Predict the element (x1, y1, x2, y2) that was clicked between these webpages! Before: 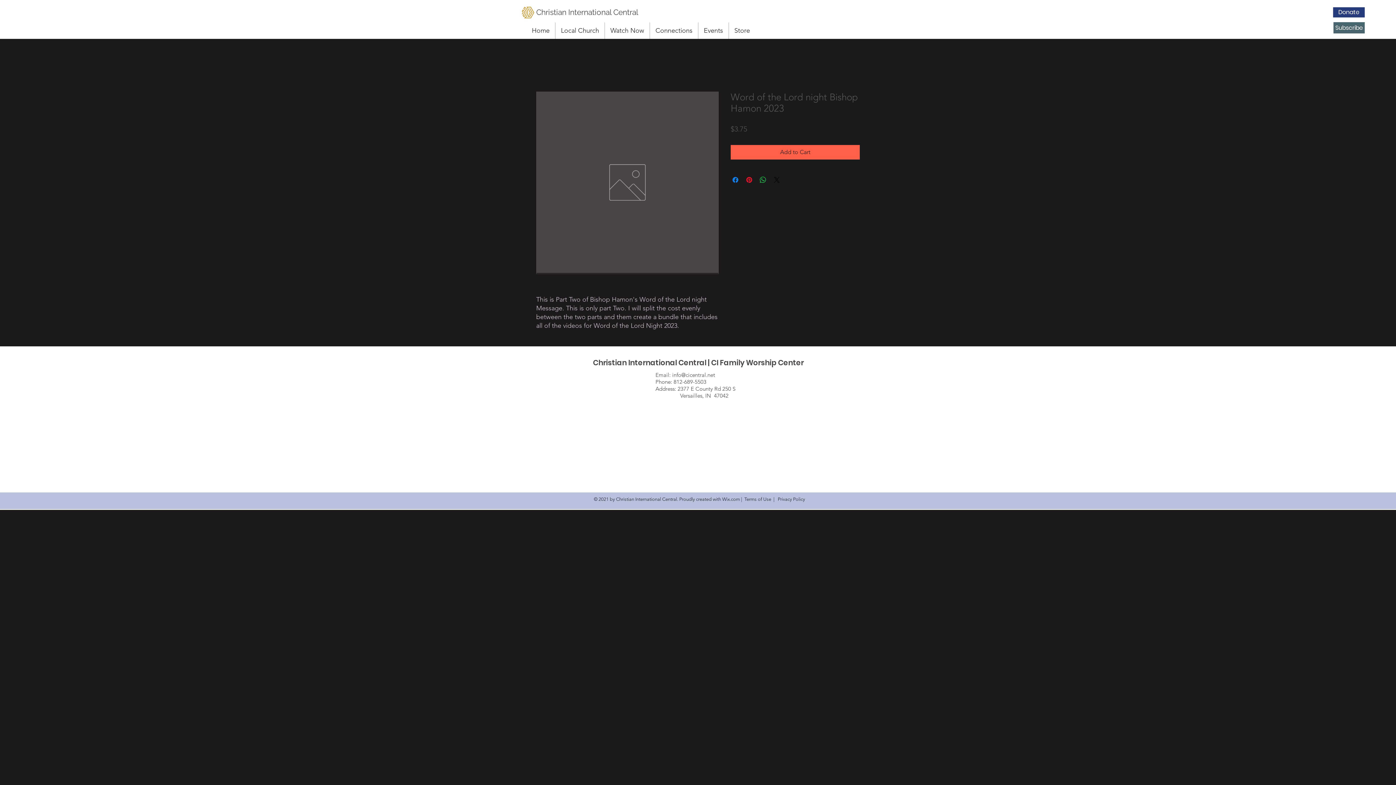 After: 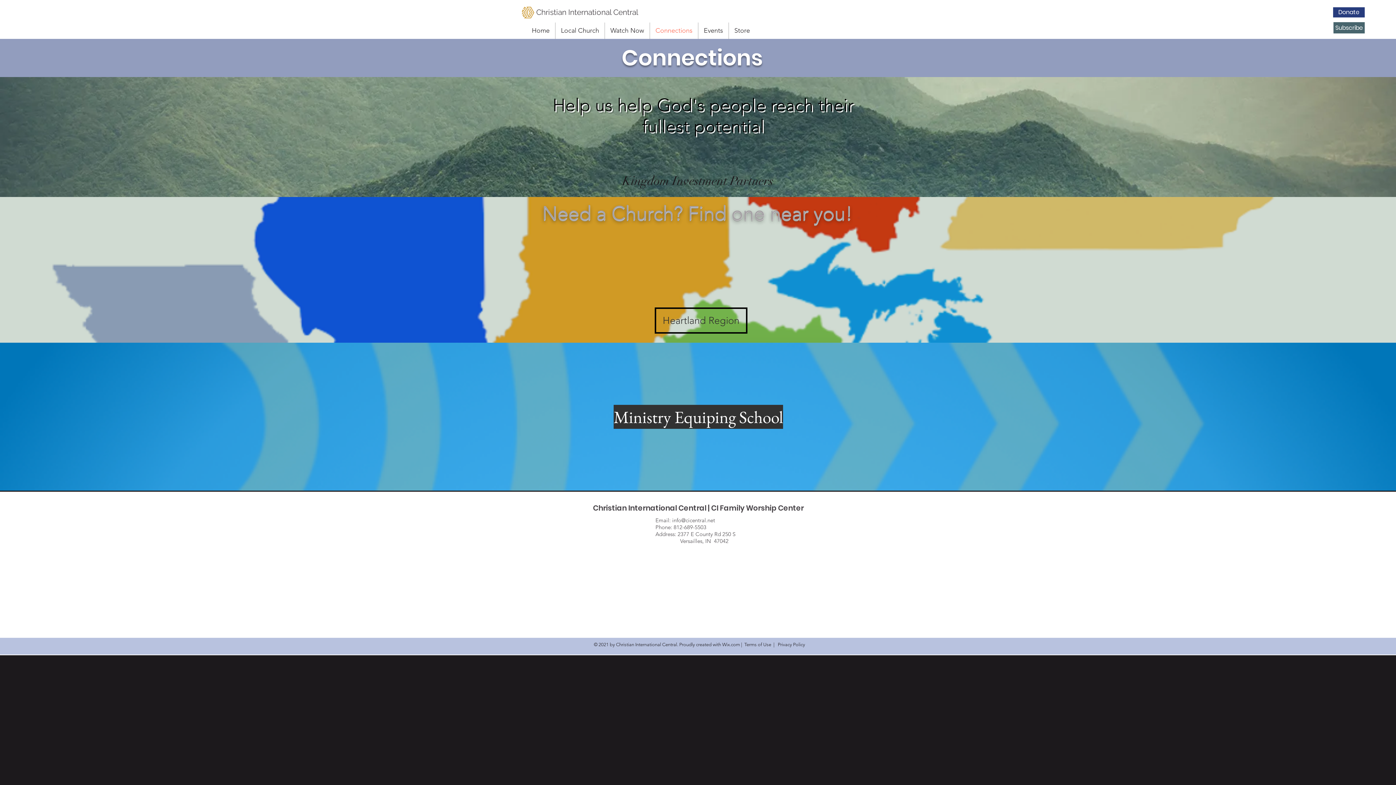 Action: bbox: (650, 22, 698, 38) label: Connections